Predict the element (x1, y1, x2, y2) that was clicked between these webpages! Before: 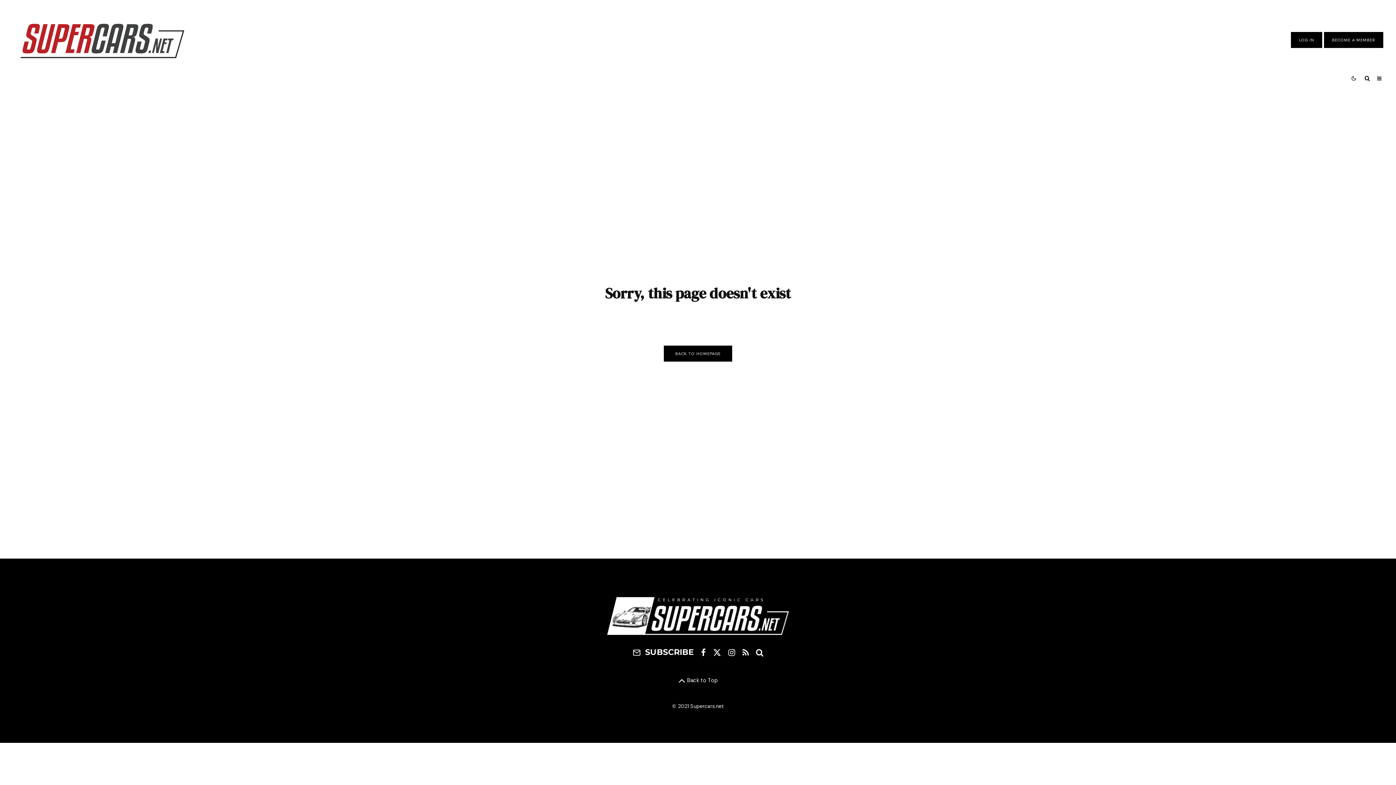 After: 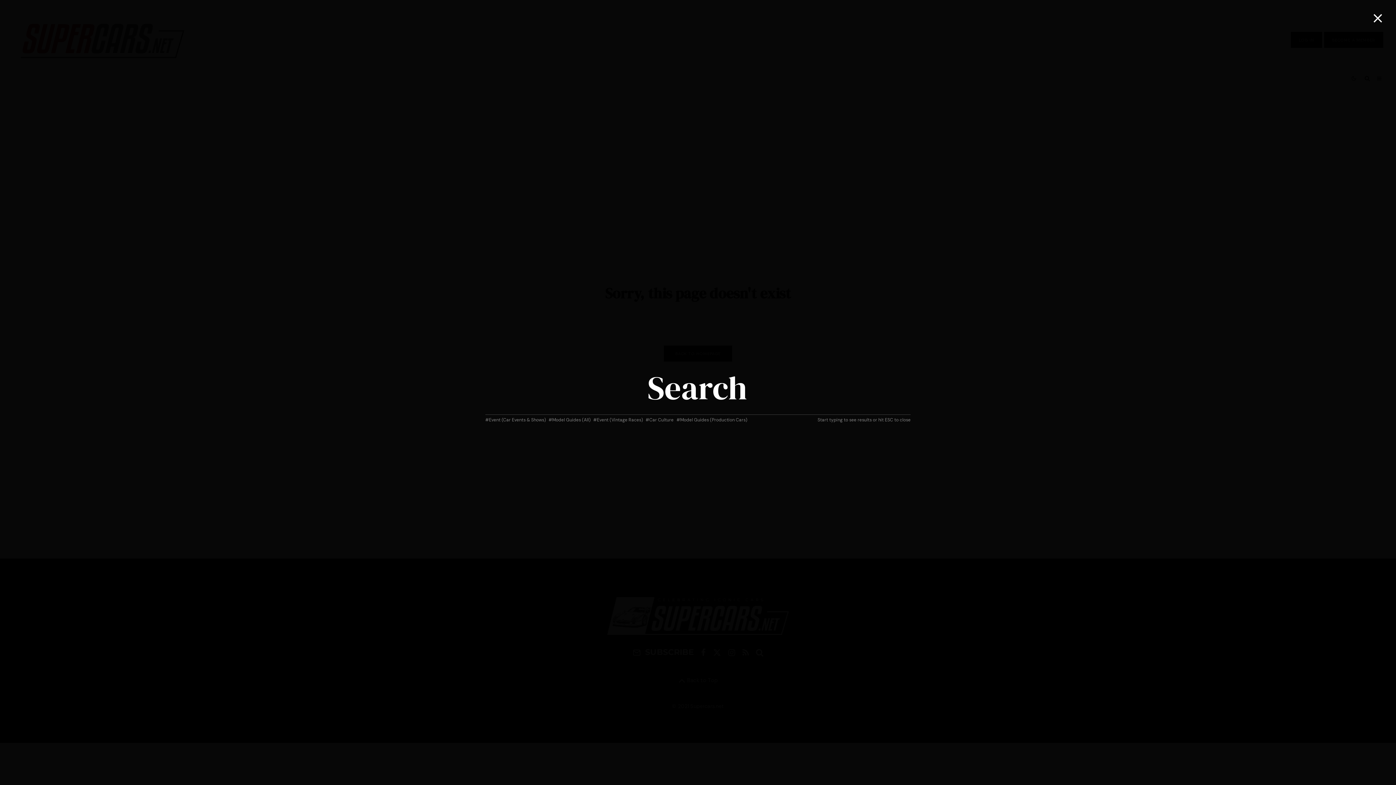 Action: bbox: (752, 648, 767, 656)